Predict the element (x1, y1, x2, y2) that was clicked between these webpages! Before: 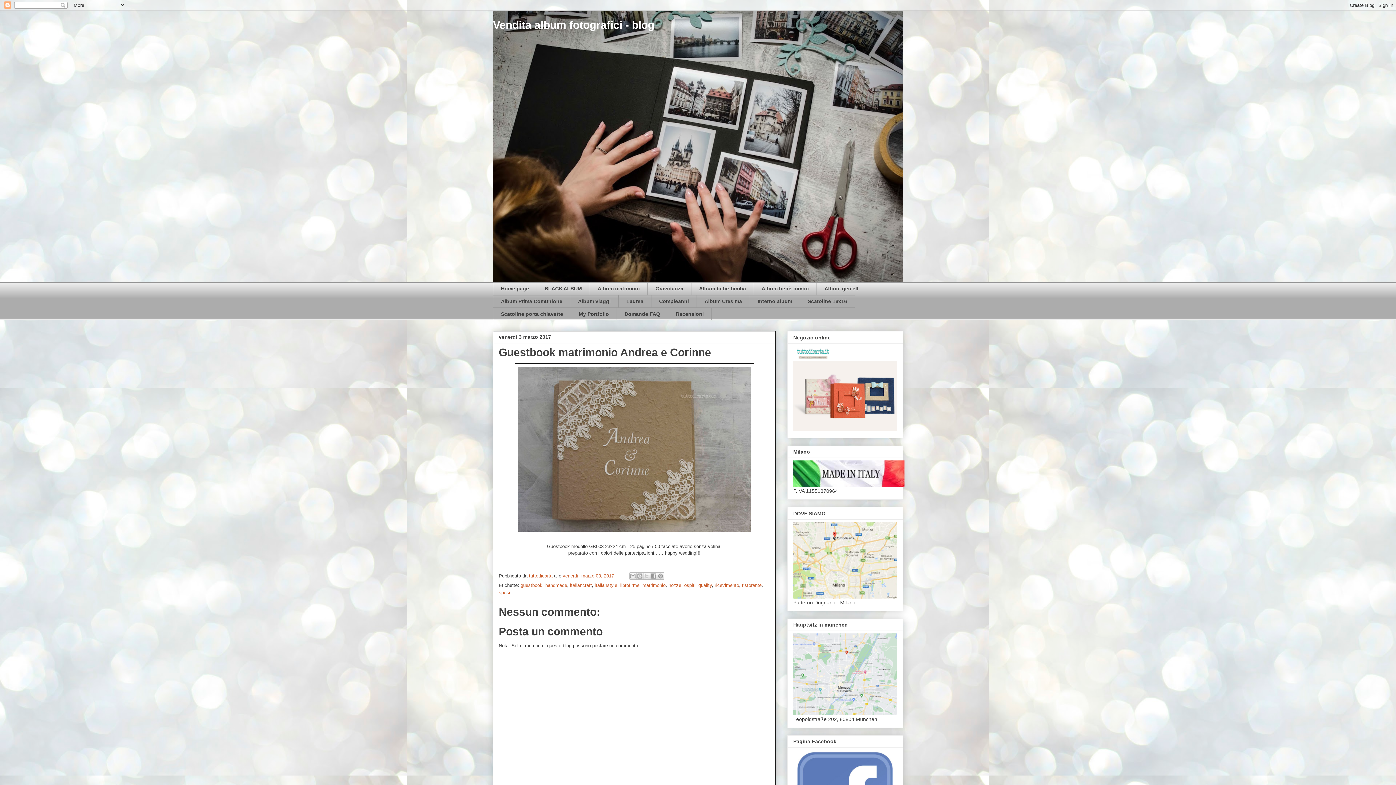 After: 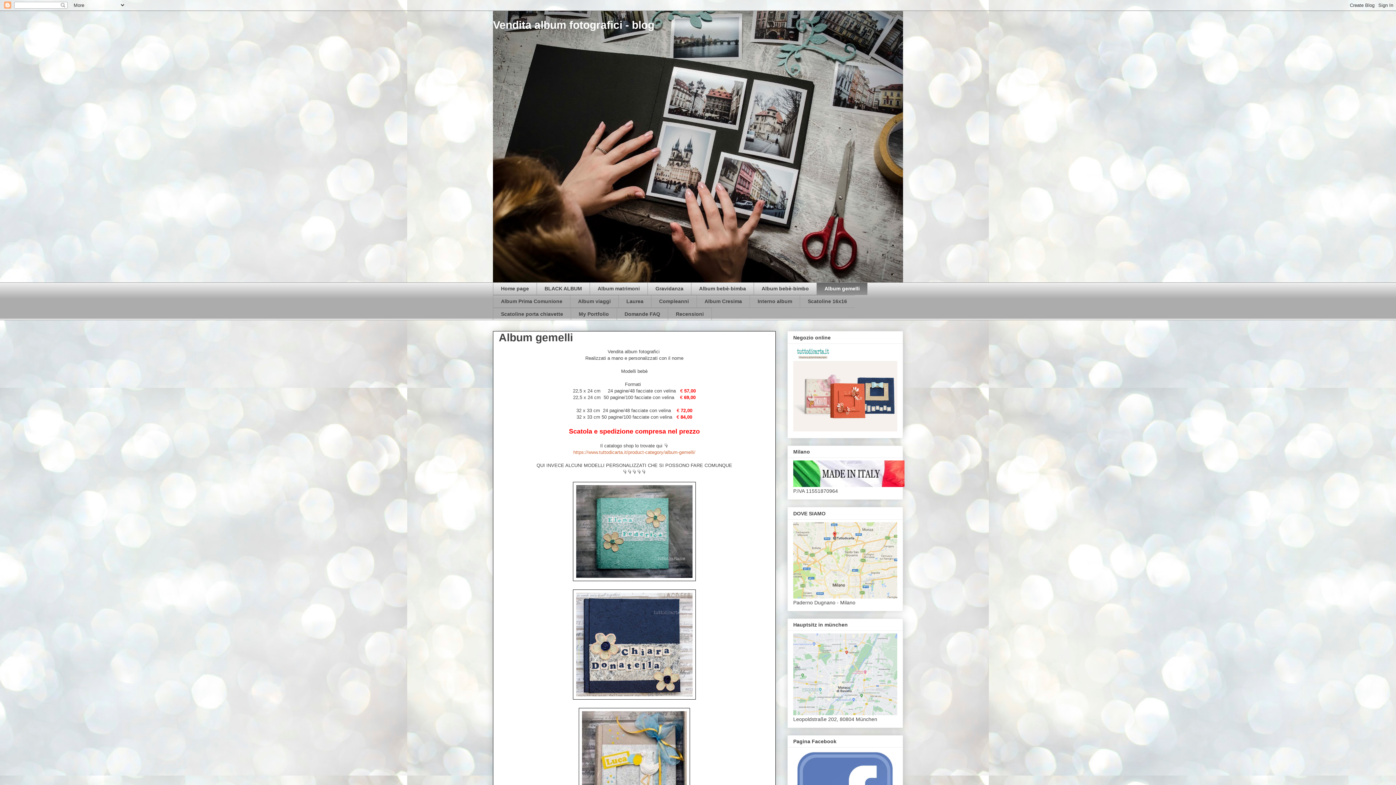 Action: label: Album gemelli bbox: (816, 282, 867, 295)